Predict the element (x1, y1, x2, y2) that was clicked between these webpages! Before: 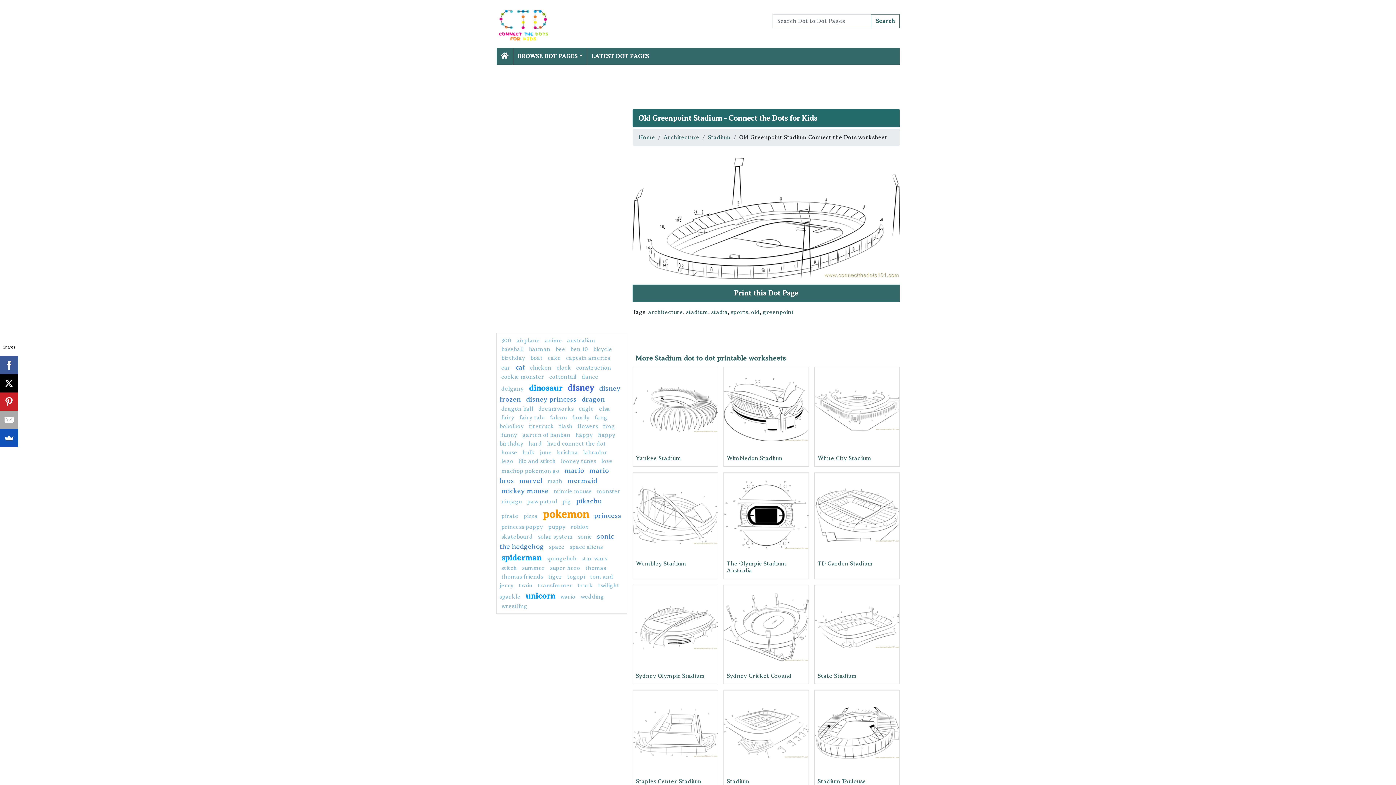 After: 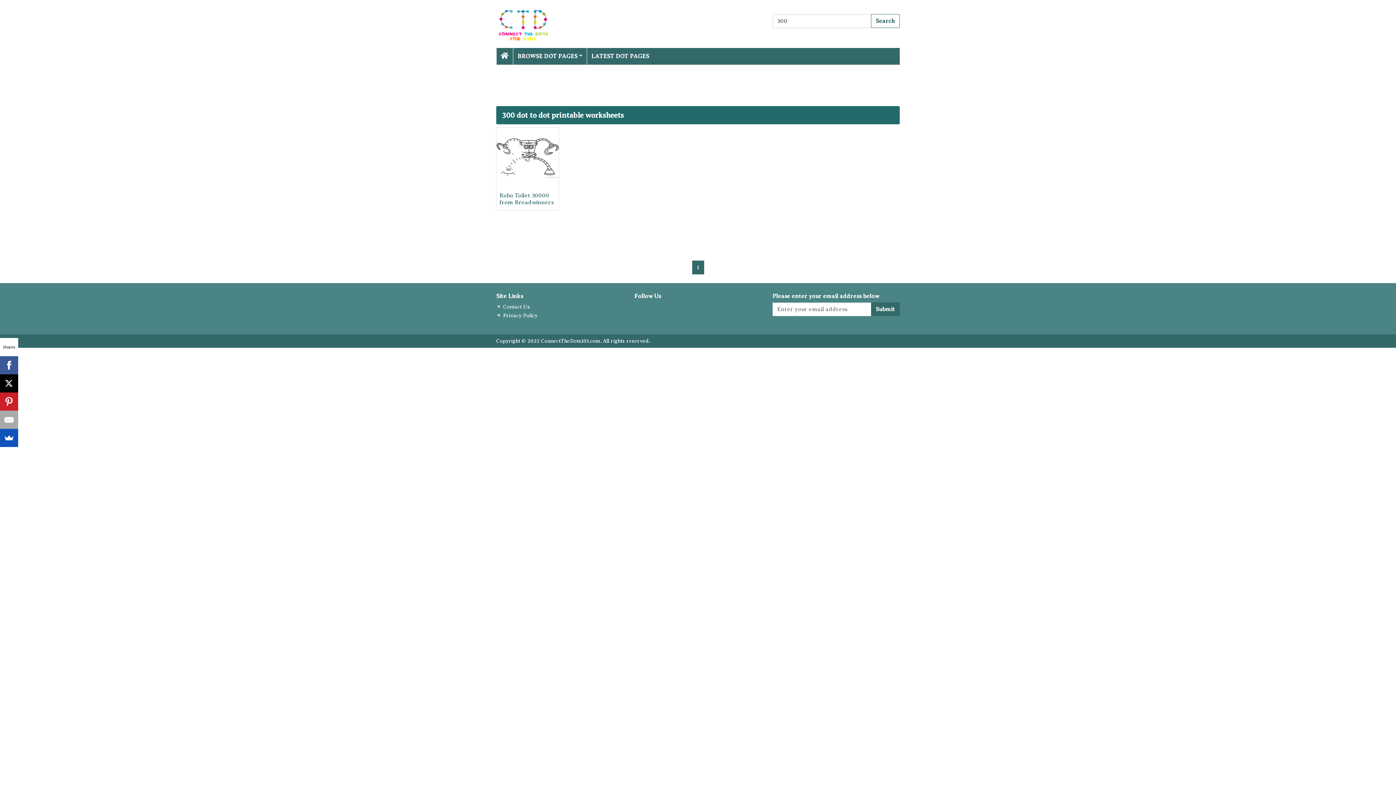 Action: label: 300 bbox: (501, 337, 511, 344)